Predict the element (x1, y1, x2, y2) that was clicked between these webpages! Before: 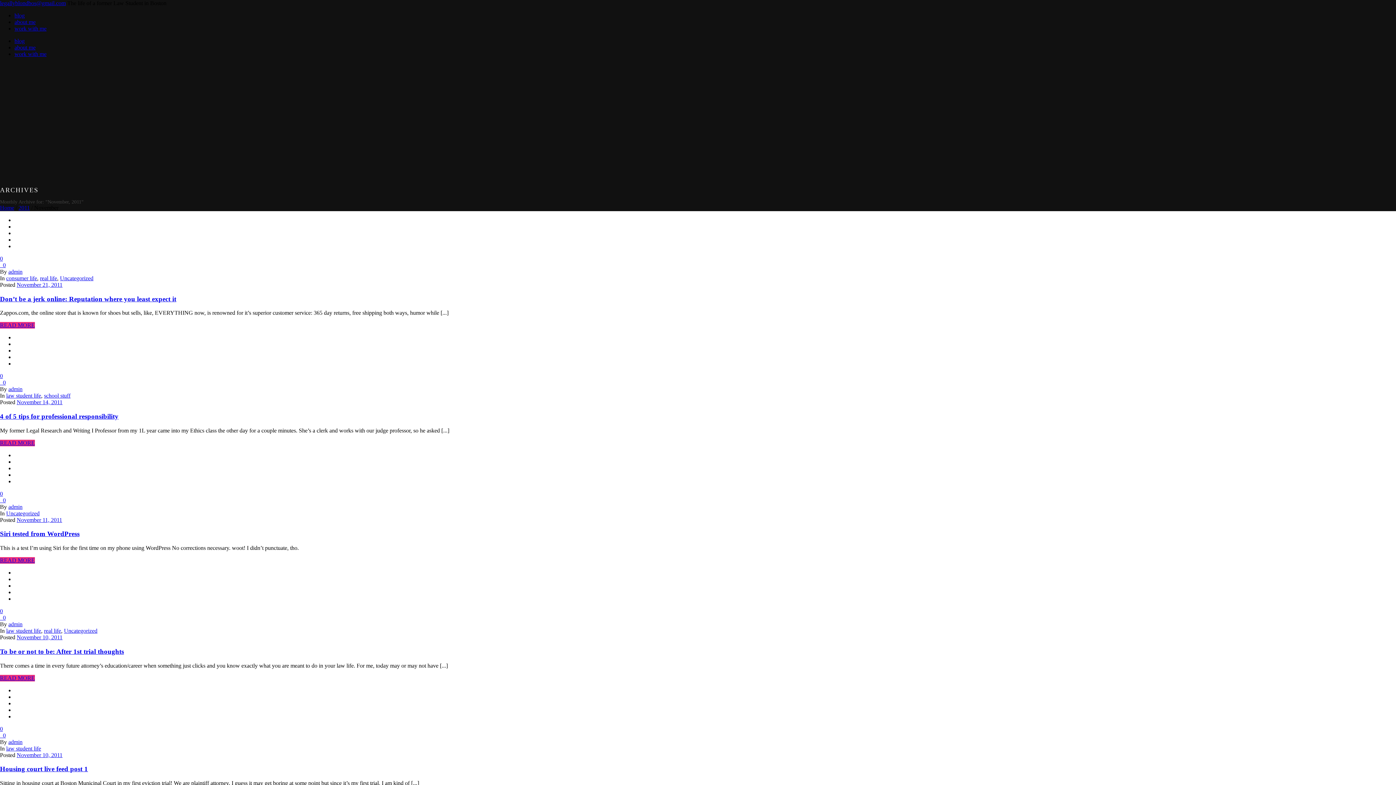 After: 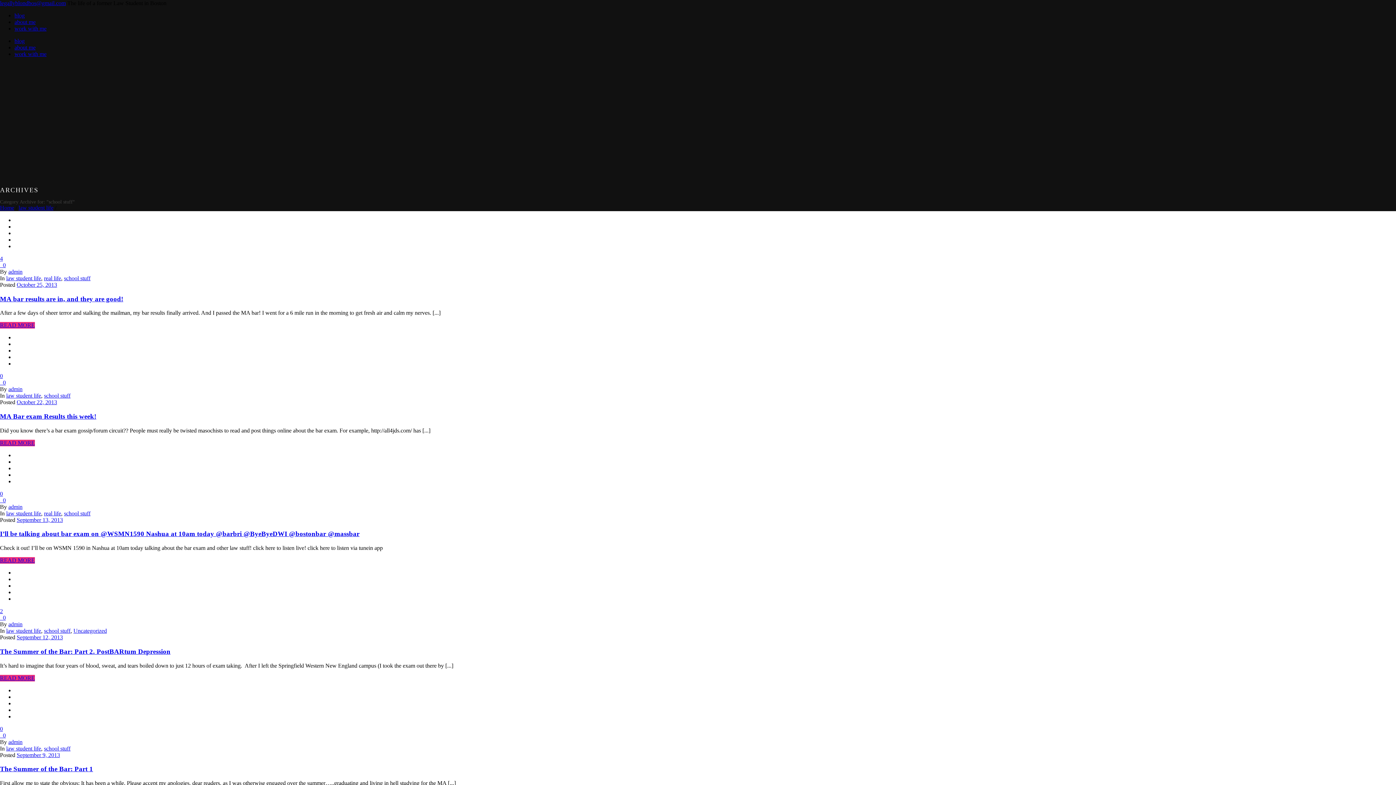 Action: label: school stuff bbox: (44, 392, 70, 399)